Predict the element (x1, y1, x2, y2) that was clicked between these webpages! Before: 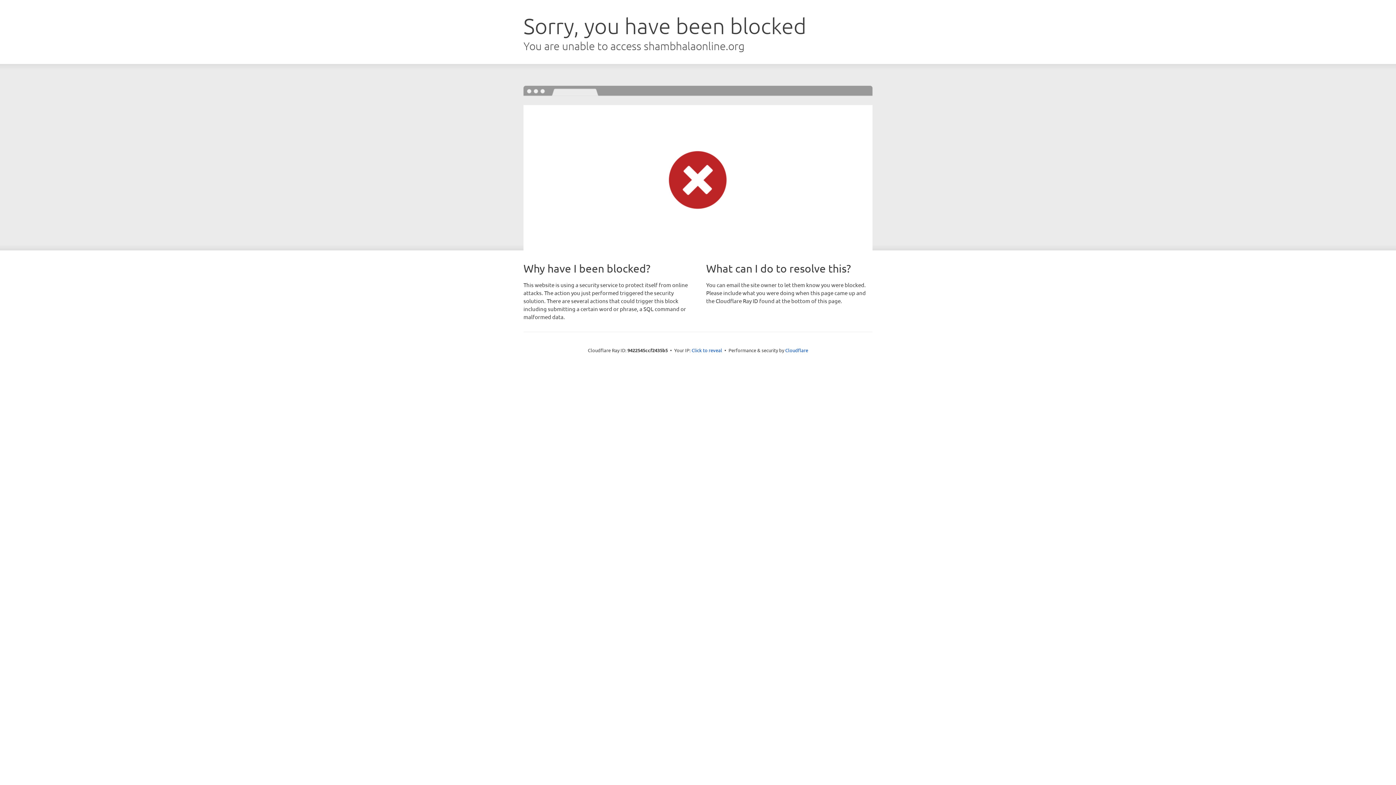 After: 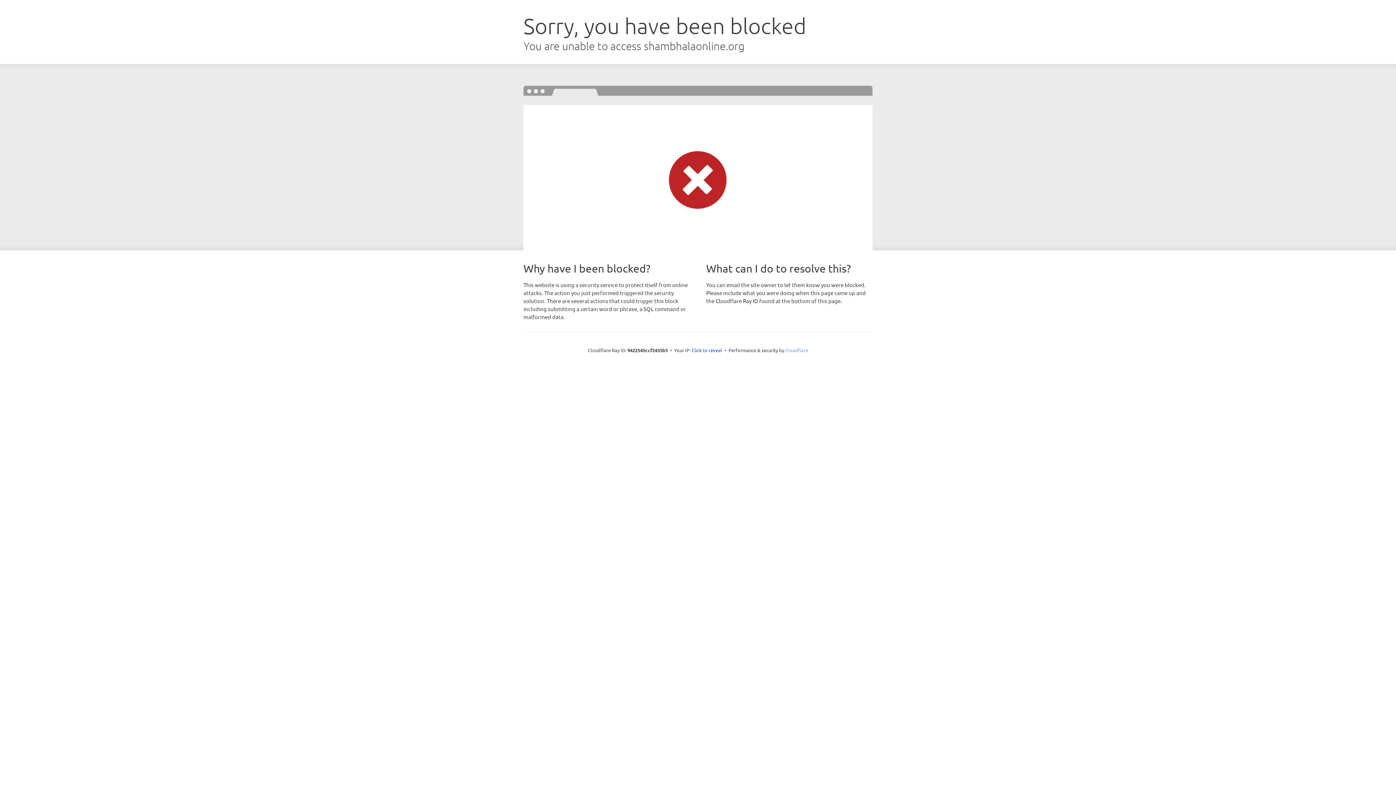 Action: bbox: (785, 347, 808, 353) label: Cloudflare